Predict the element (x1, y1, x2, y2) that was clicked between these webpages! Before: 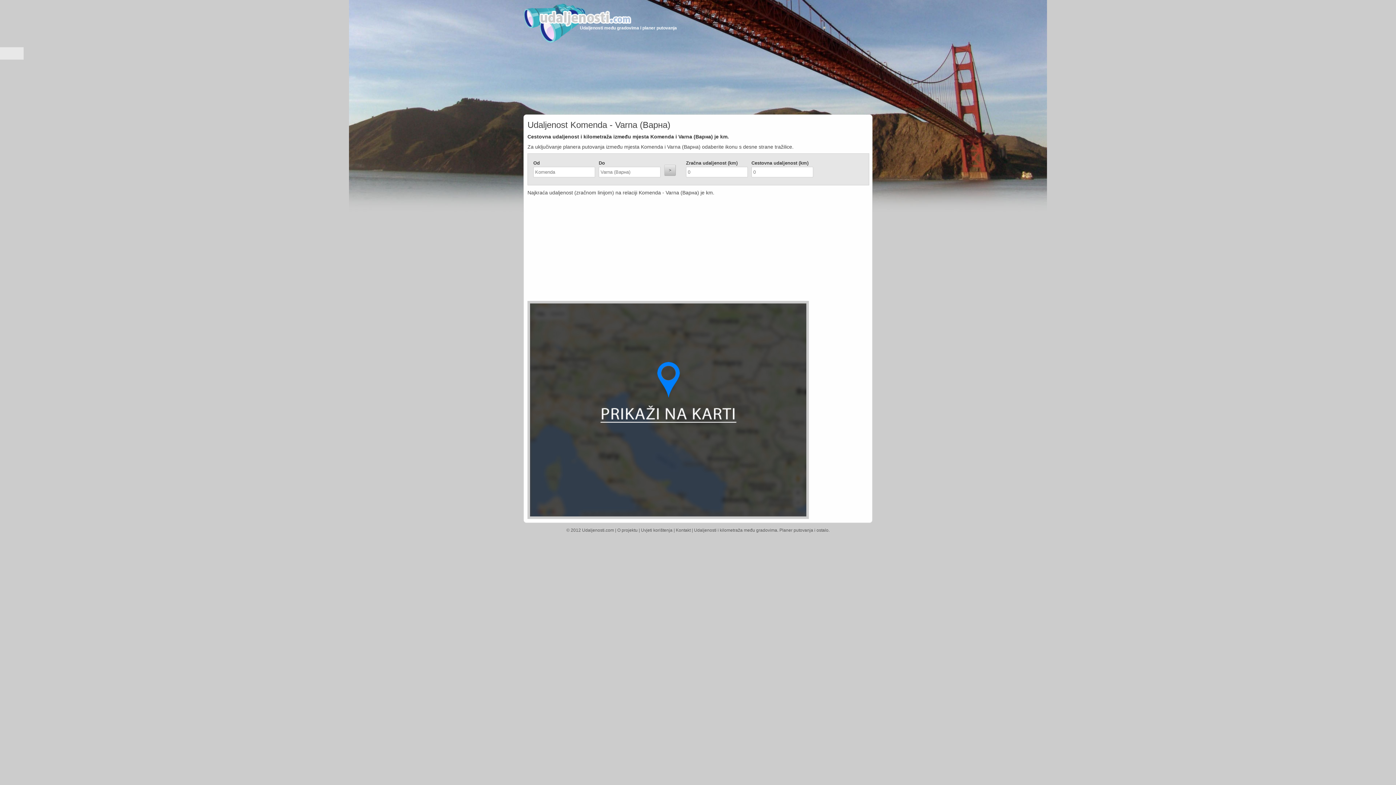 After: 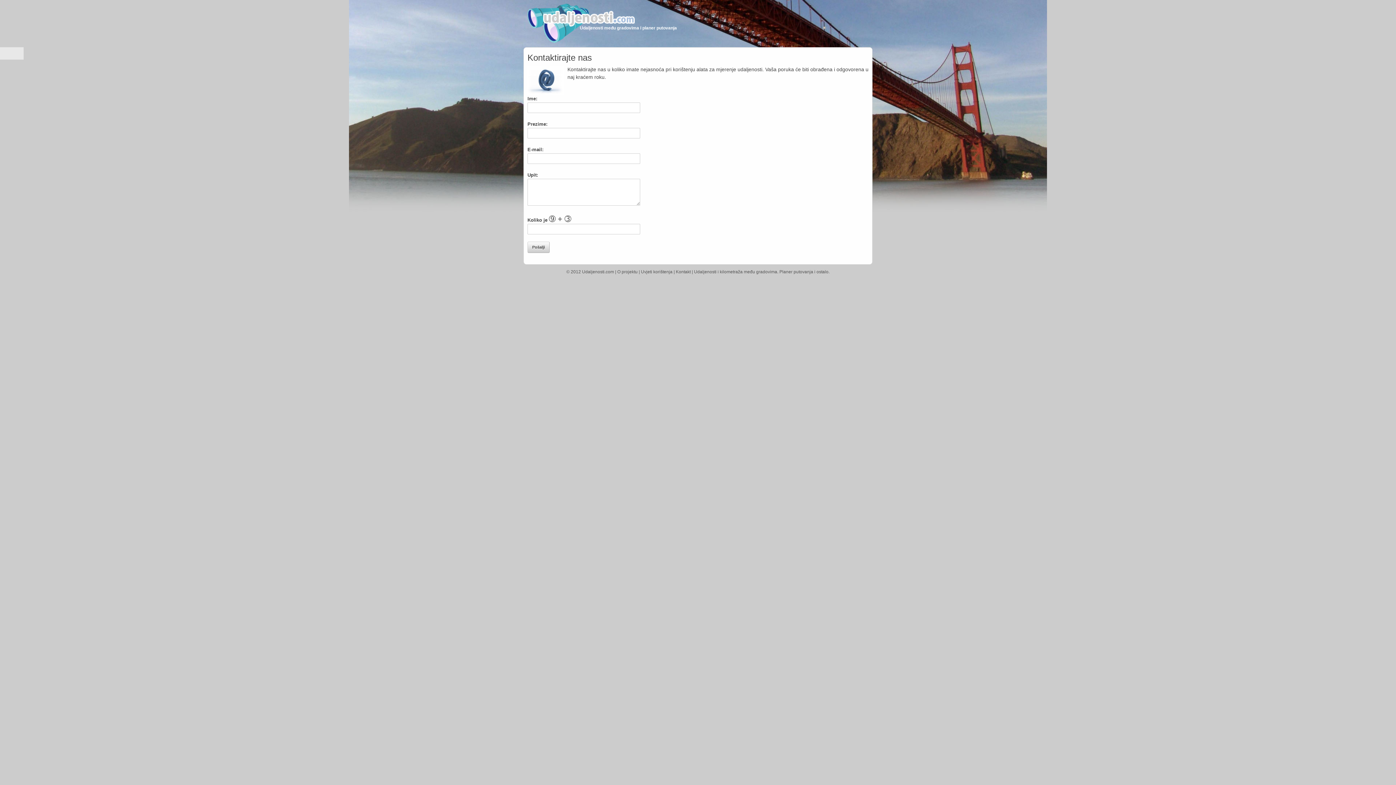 Action: bbox: (676, 528, 690, 533) label: Kontakt